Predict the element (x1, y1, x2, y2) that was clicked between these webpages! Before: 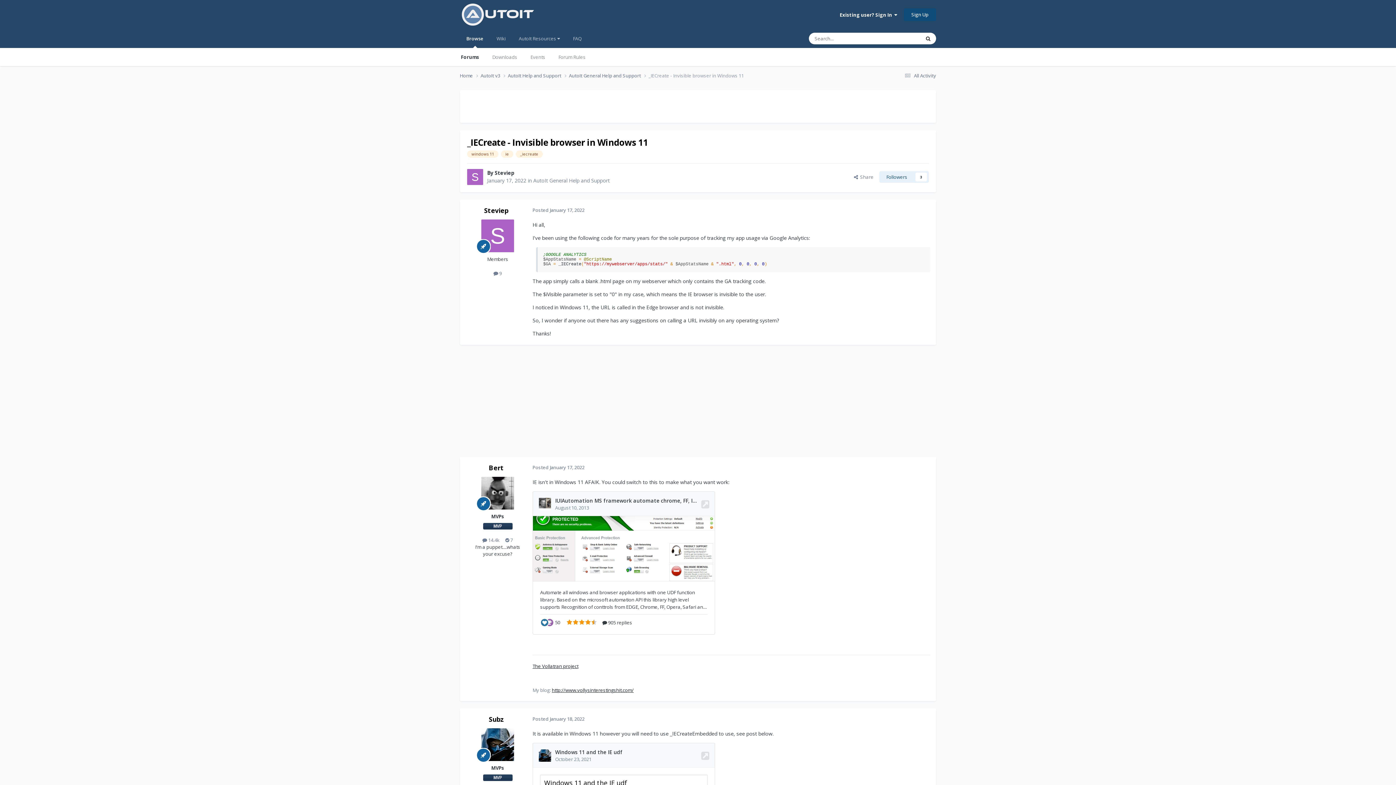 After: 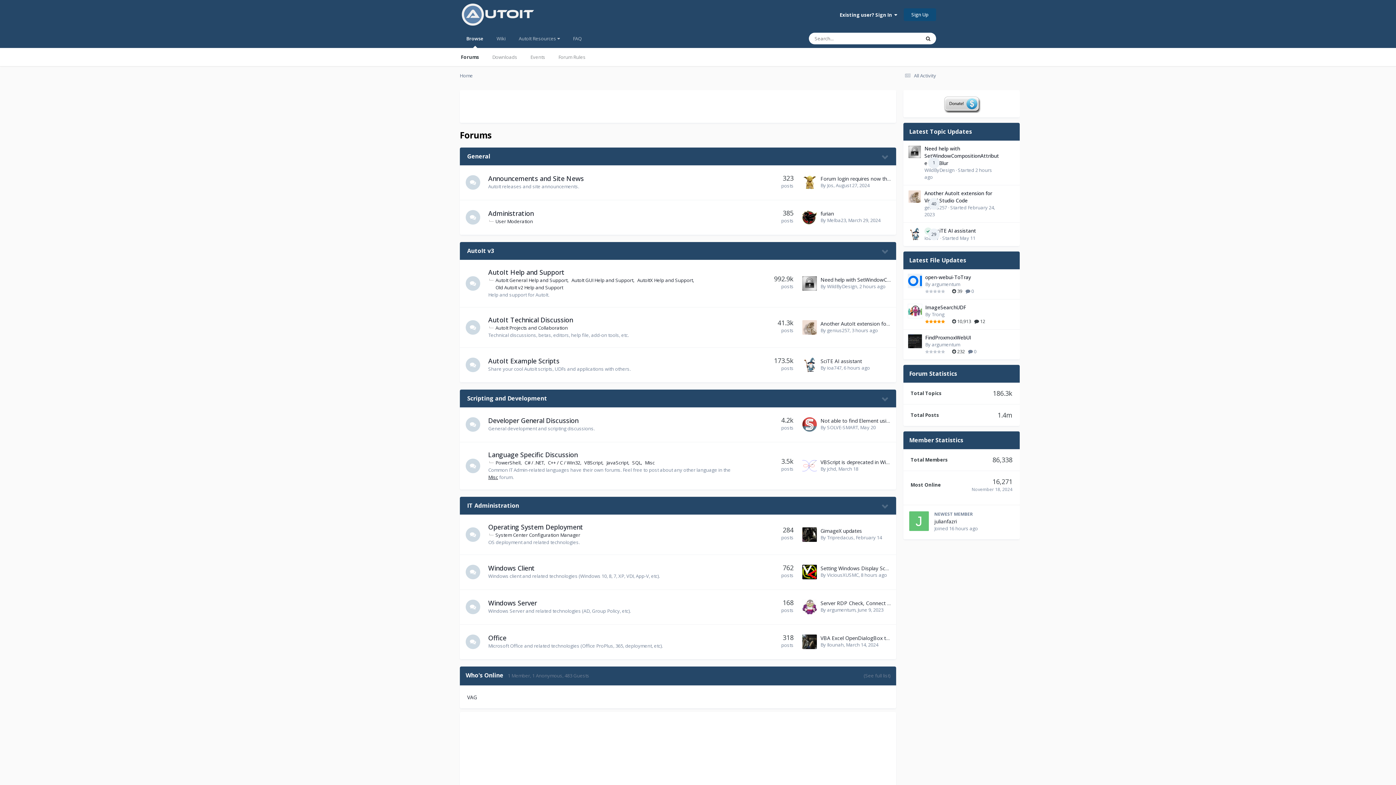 Action: bbox: (460, 29, 490, 48) label: Browse